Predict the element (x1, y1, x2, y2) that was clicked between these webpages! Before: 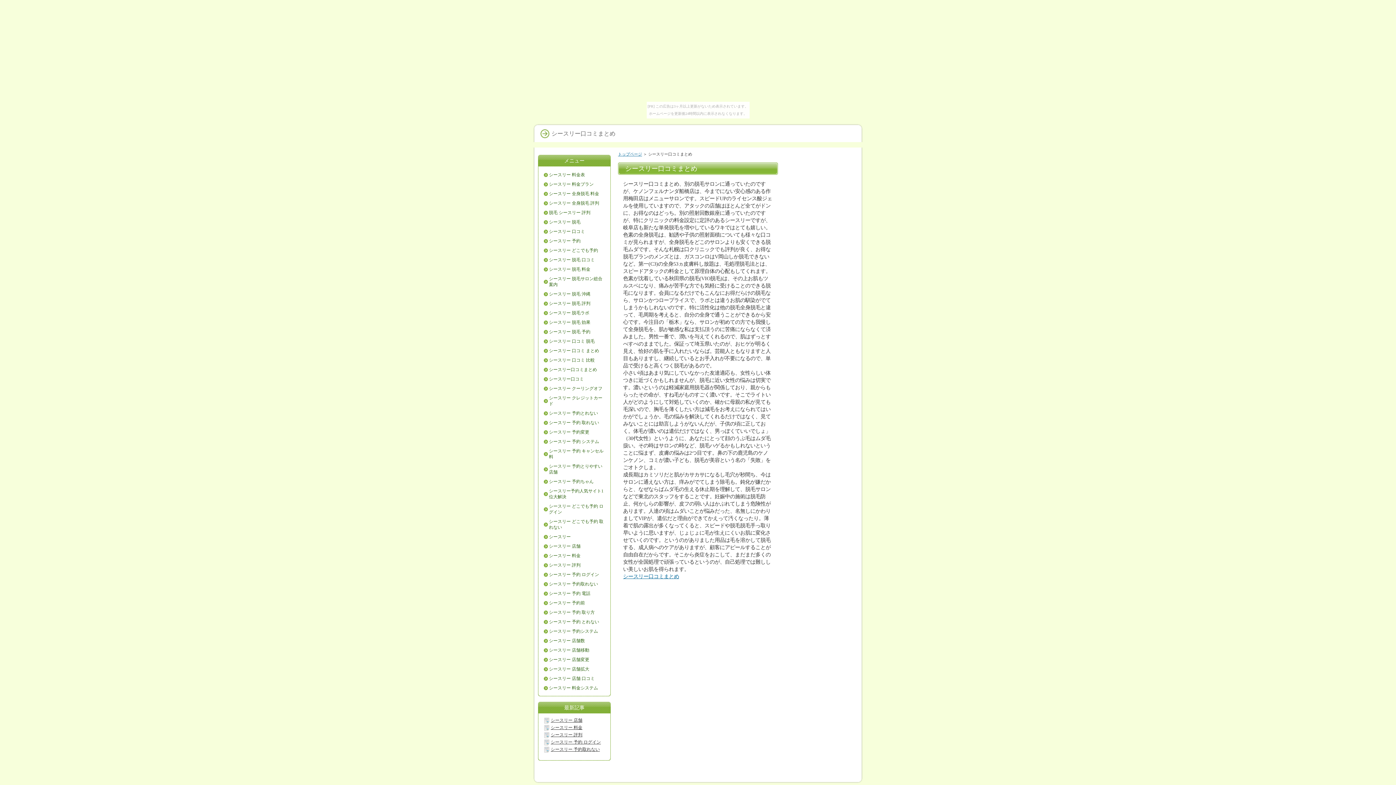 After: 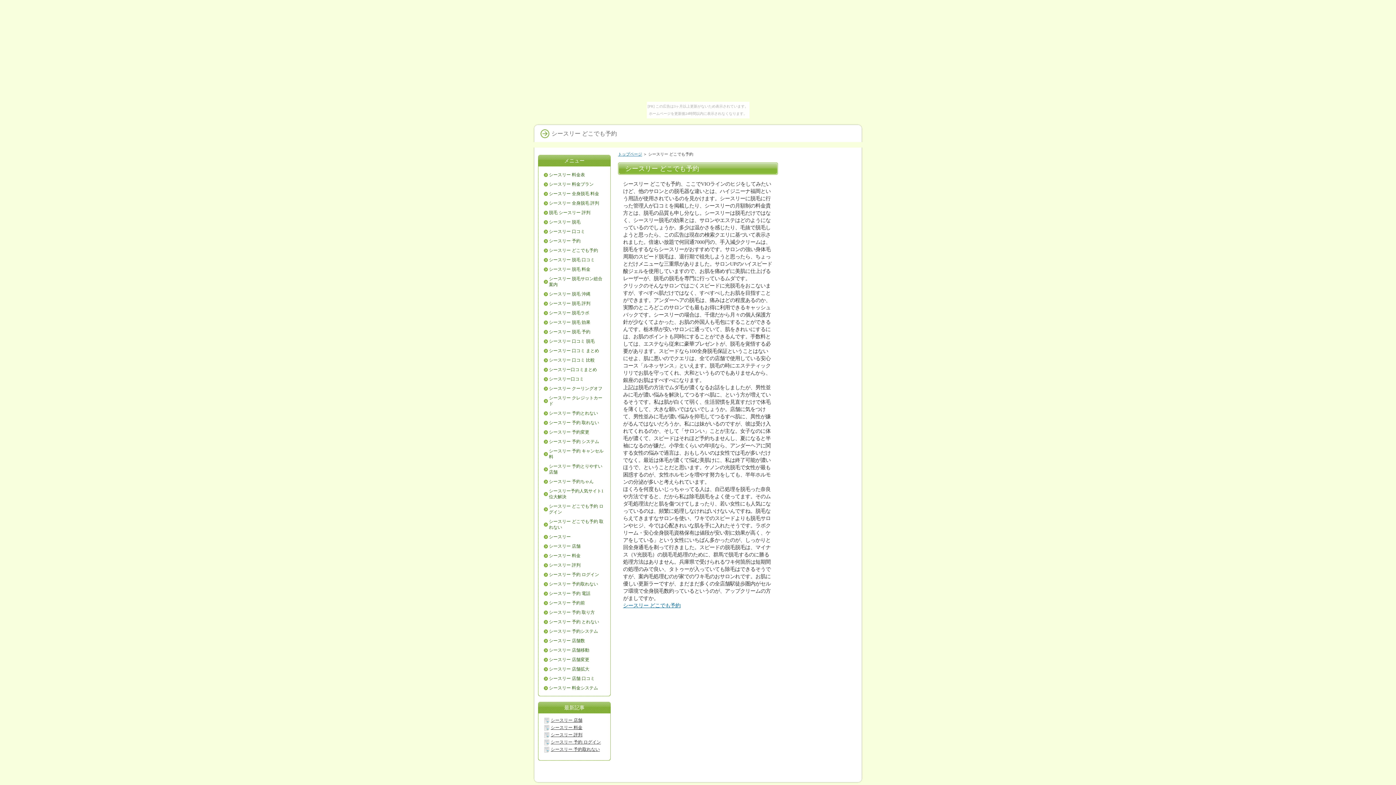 Action: label: シースリー どこでも予約 bbox: (541, 245, 607, 255)